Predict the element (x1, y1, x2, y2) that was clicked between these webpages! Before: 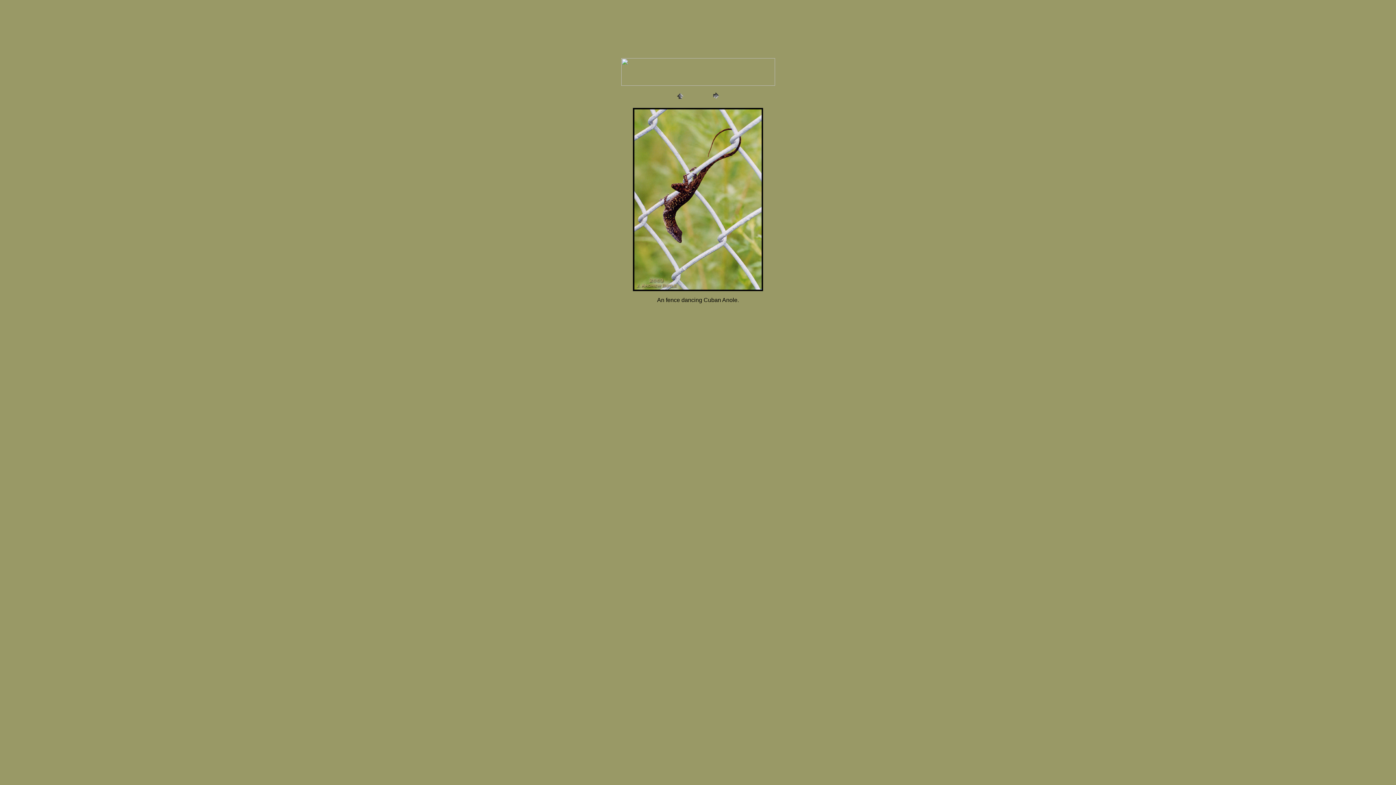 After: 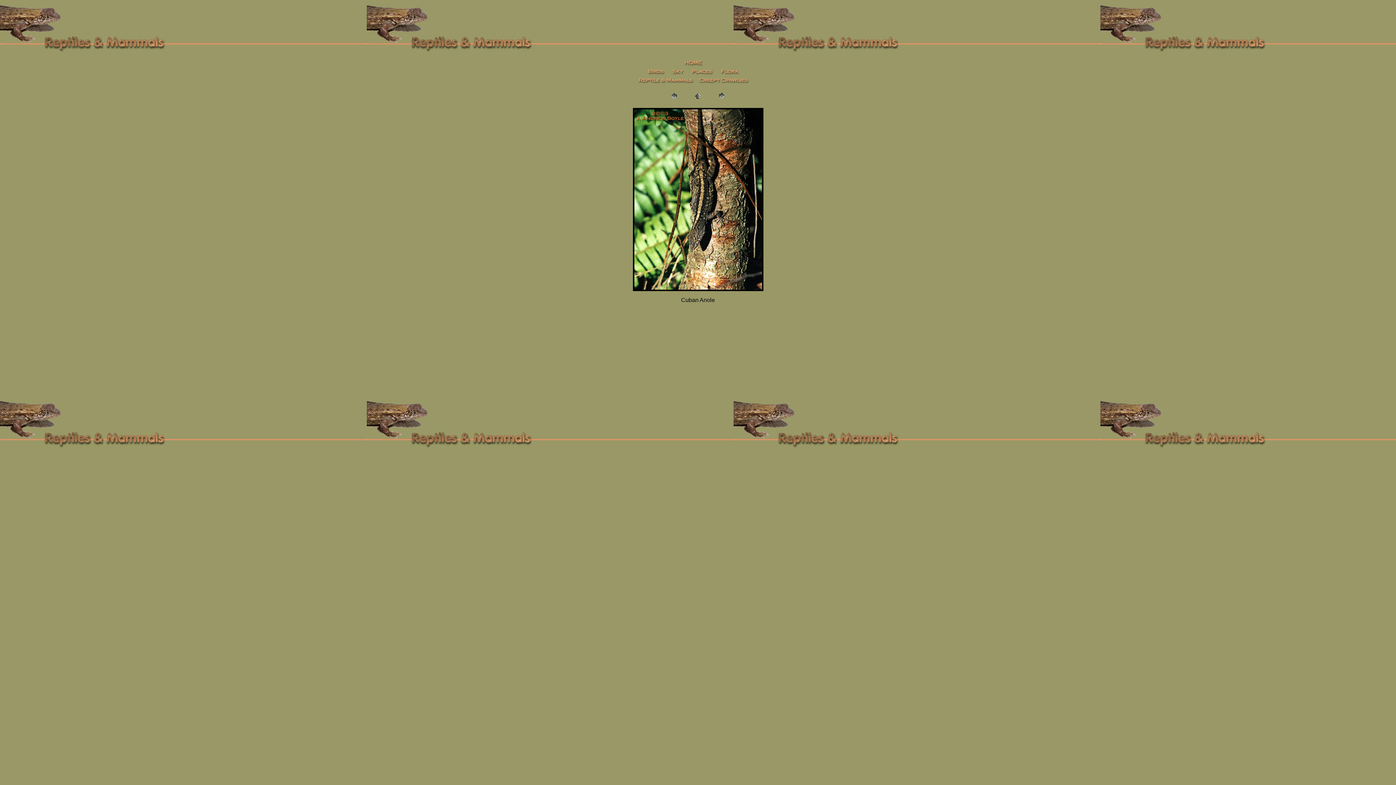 Action: bbox: (633, 286, 763, 292)